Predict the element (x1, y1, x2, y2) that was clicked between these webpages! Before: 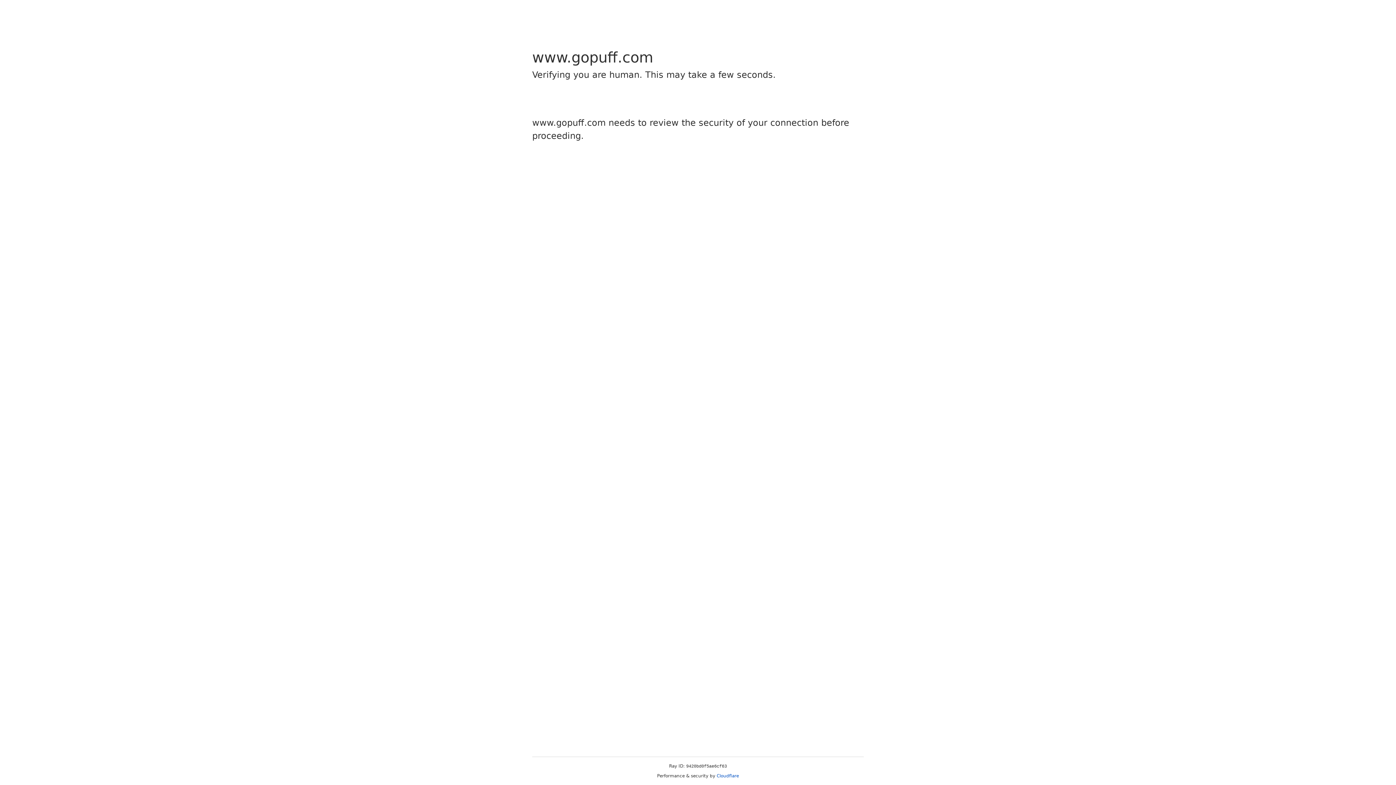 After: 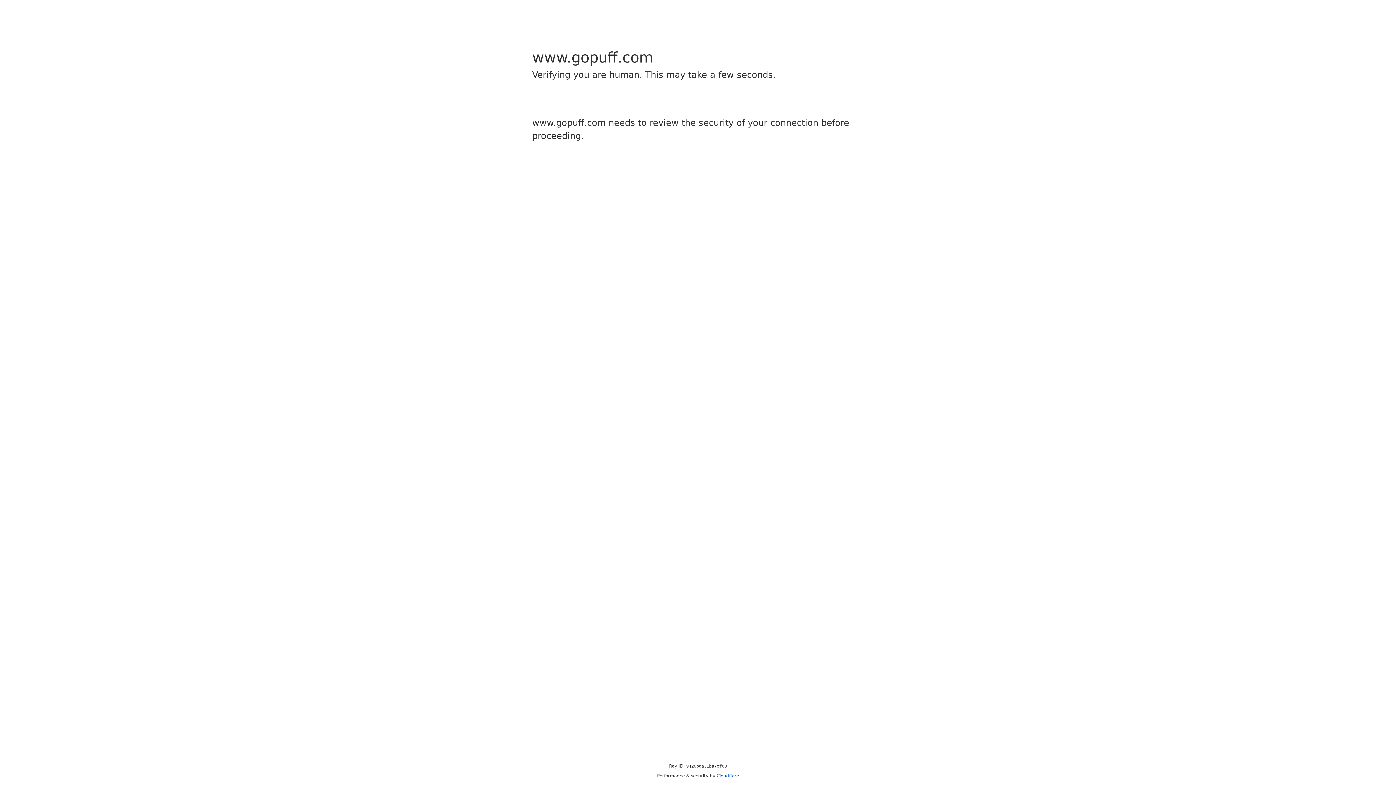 Action: bbox: (716, 773, 739, 778) label: Cloudflare